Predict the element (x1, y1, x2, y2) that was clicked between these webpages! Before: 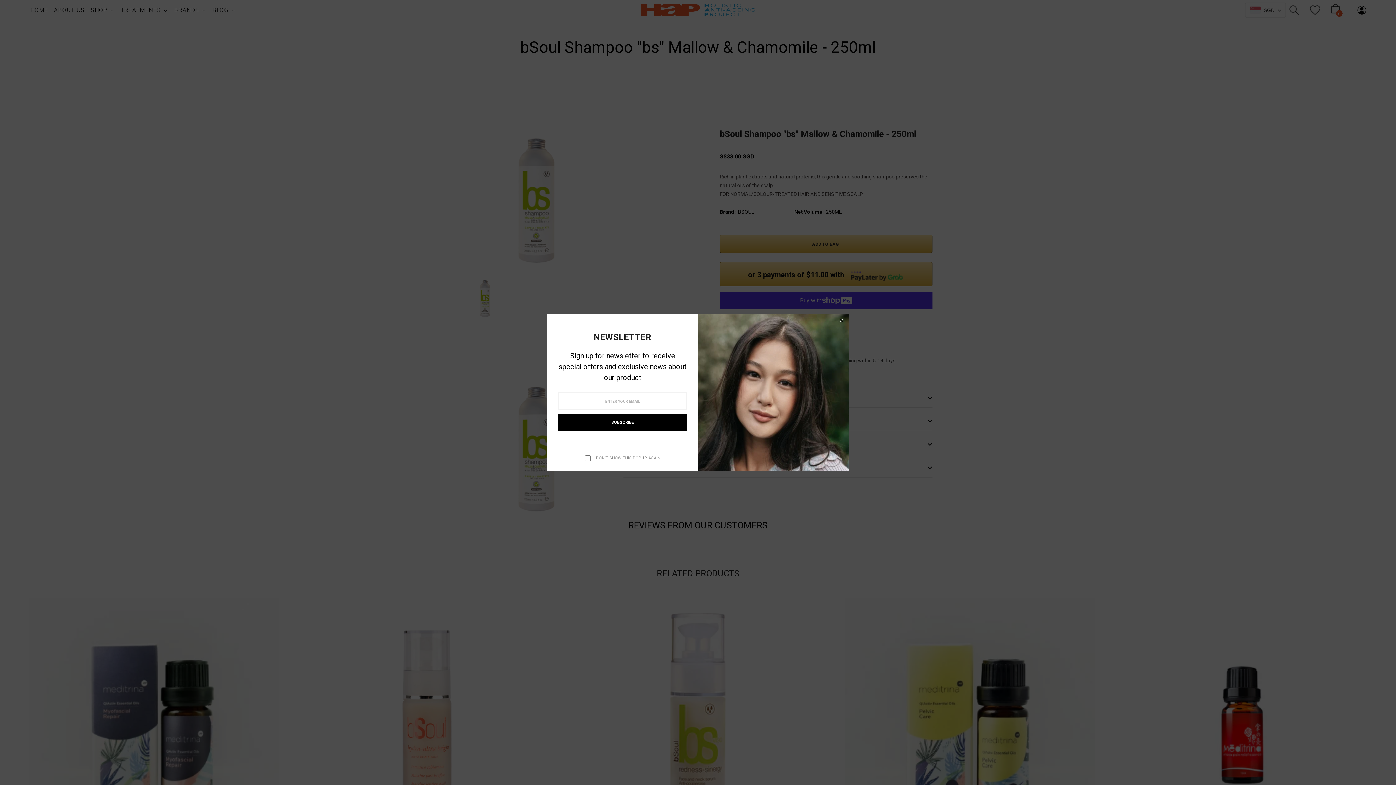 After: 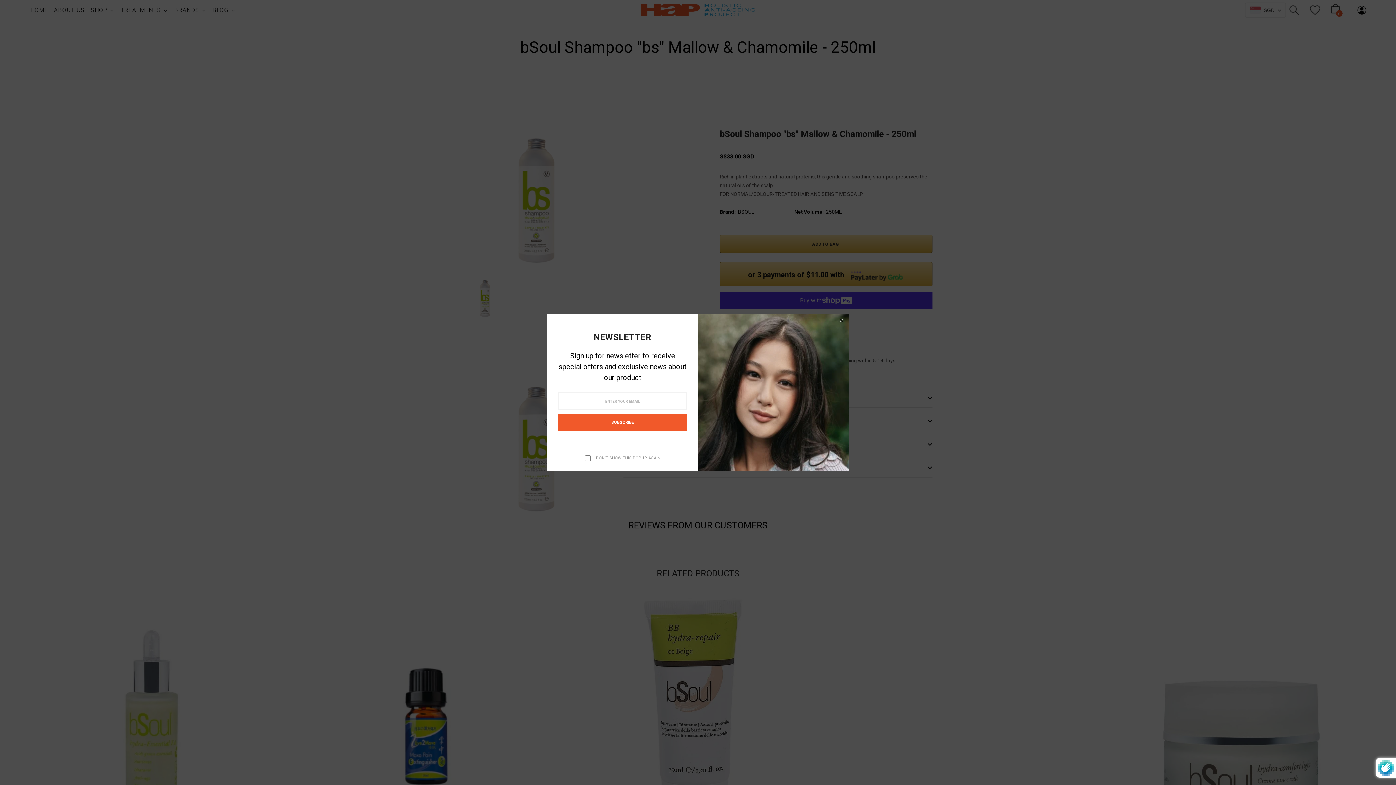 Action: bbox: (558, 414, 687, 431) label: SUBSCRIBE